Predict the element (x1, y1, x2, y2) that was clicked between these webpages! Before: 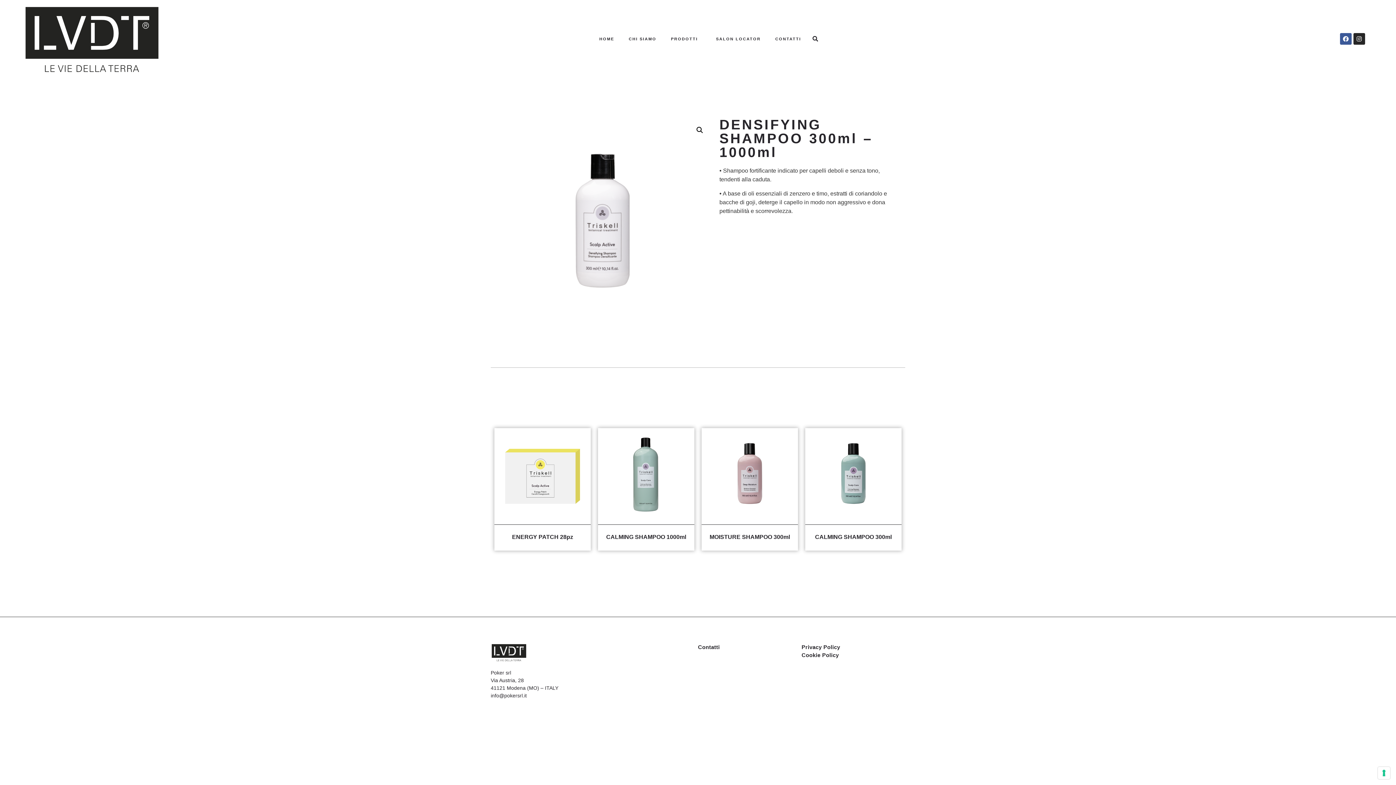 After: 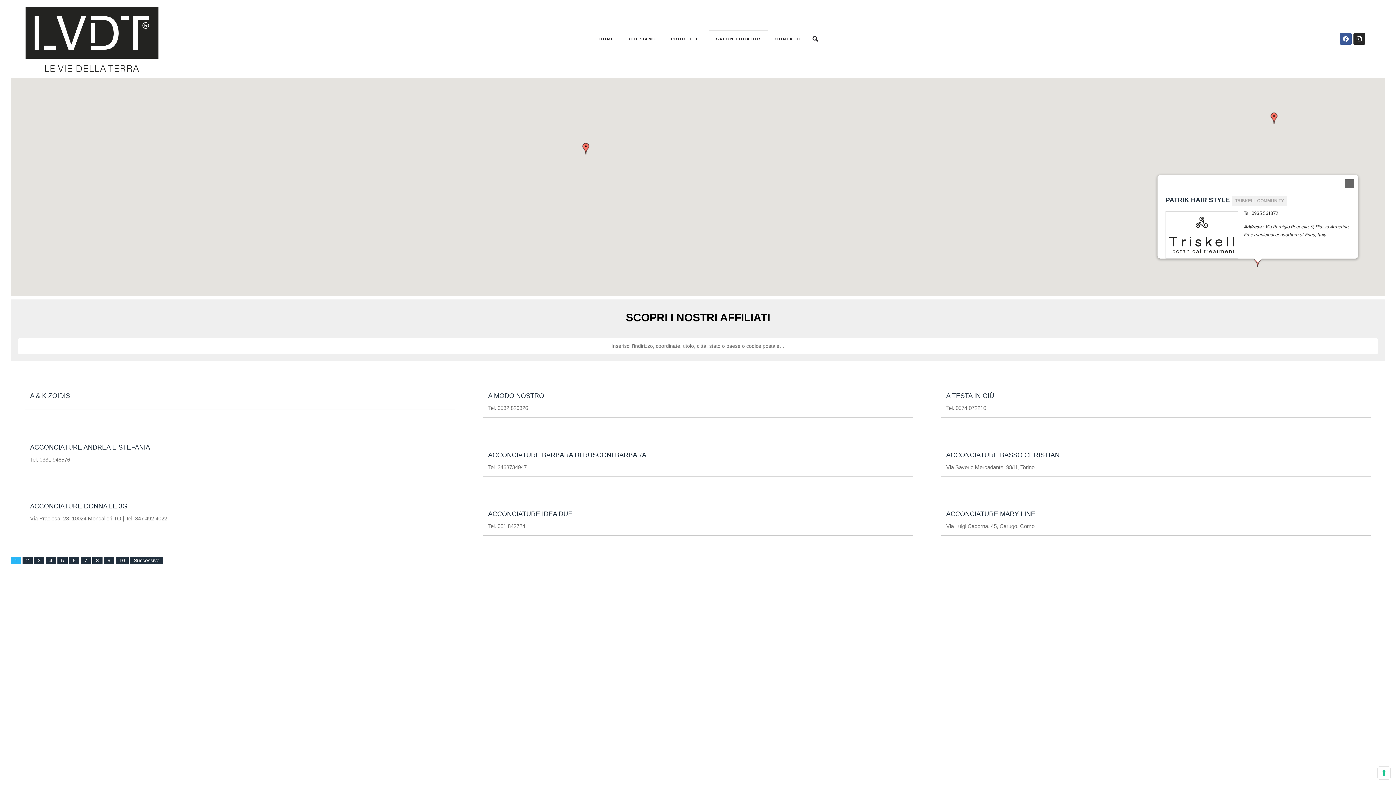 Action: label: SALON LOCATOR bbox: (708, 30, 768, 47)